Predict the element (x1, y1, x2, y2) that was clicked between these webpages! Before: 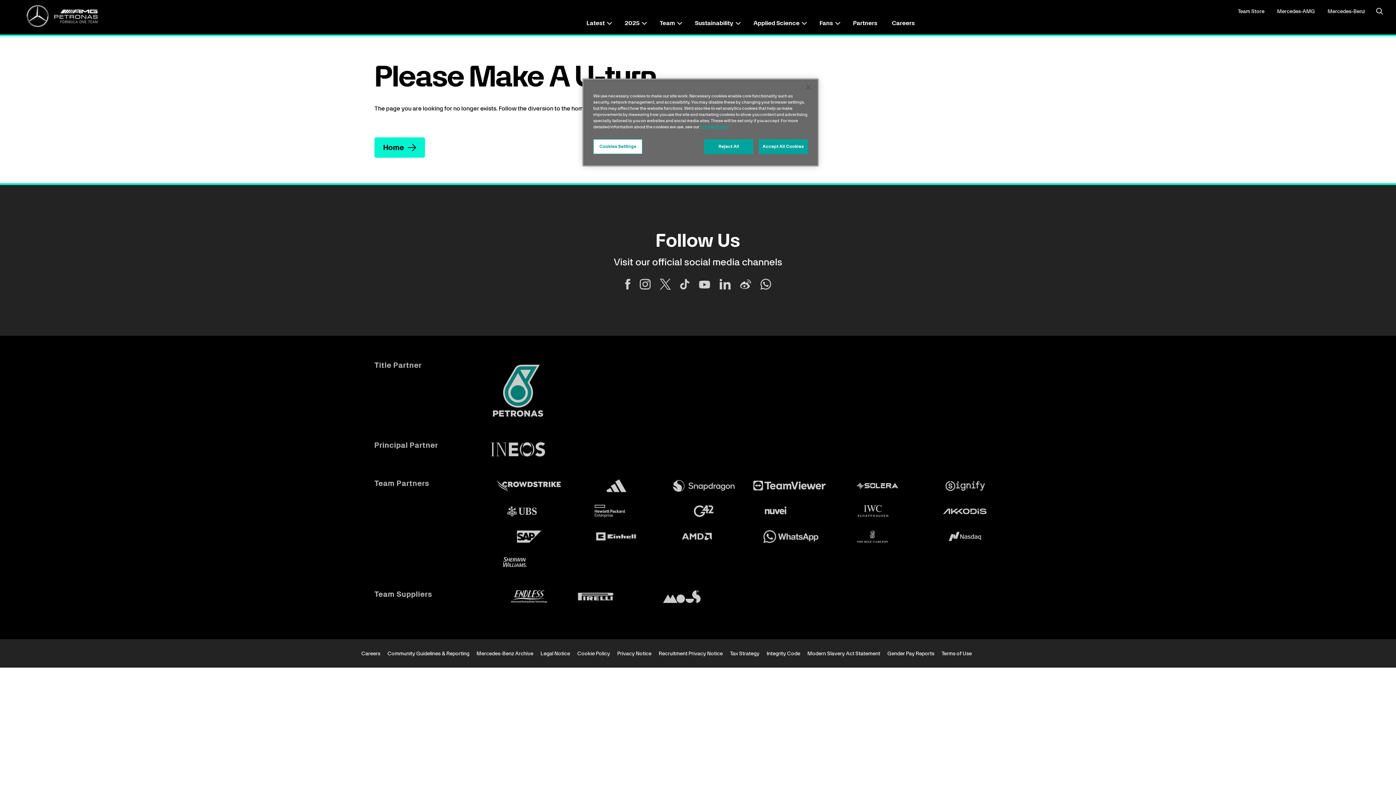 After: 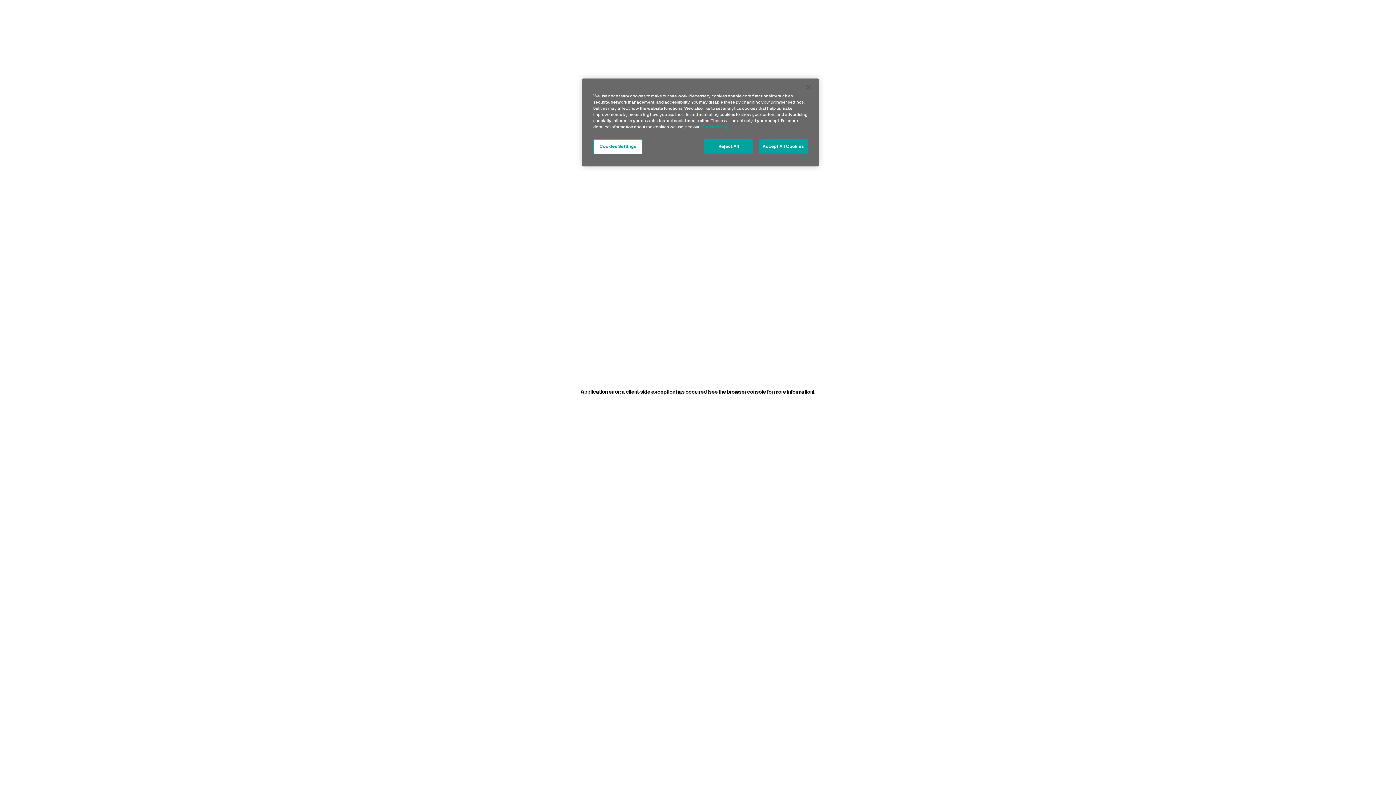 Action: bbox: (643, 590, 720, 603)